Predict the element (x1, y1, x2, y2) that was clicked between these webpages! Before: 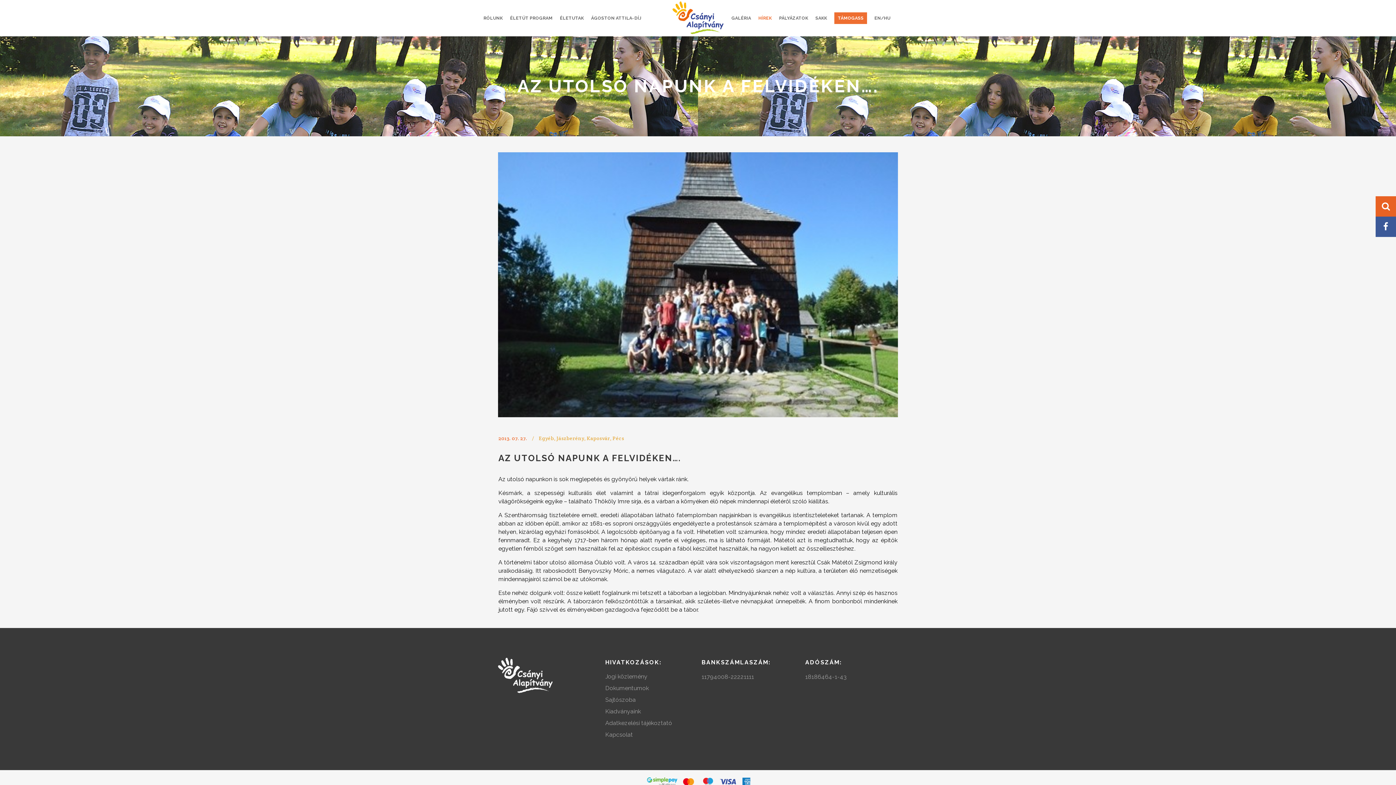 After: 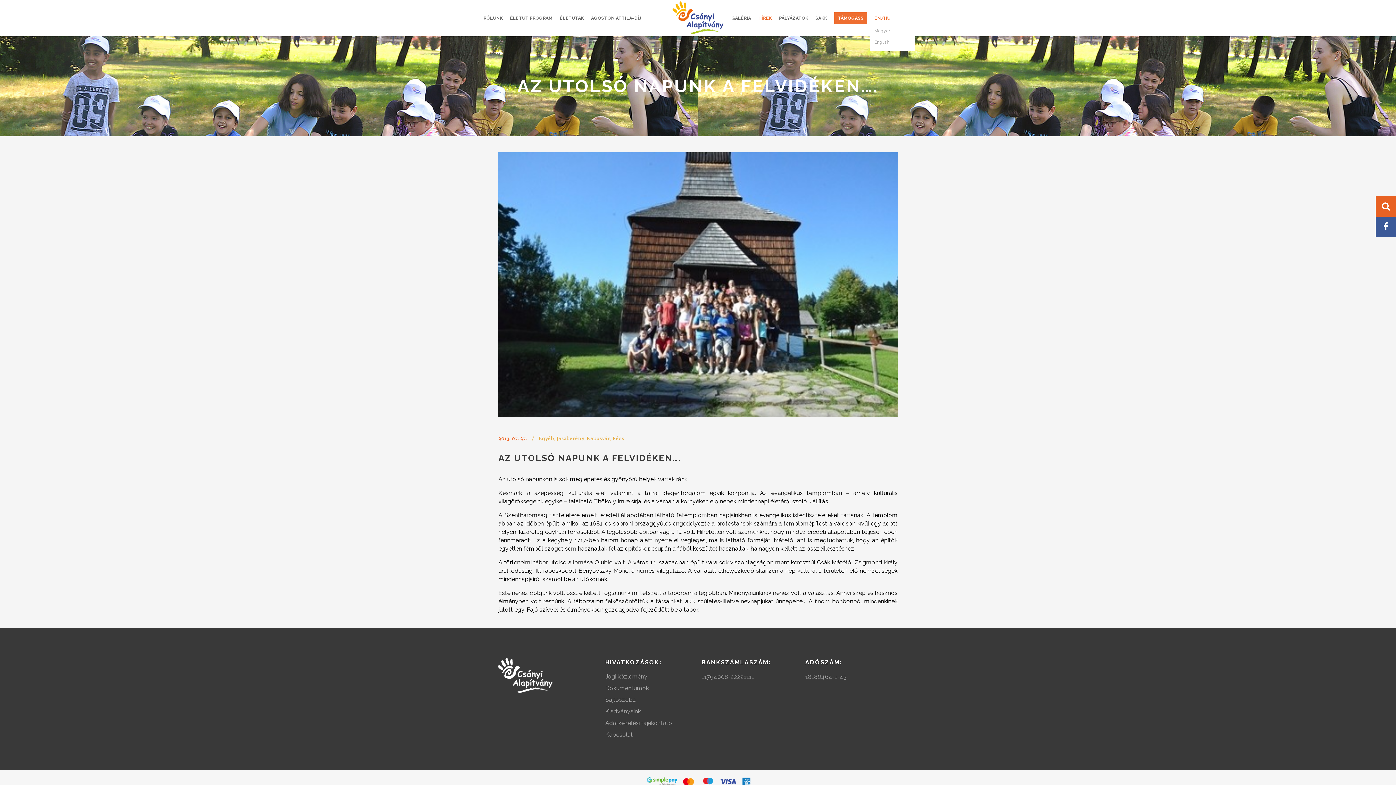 Action: bbox: (870, 0, 894, 36) label: EN/HU